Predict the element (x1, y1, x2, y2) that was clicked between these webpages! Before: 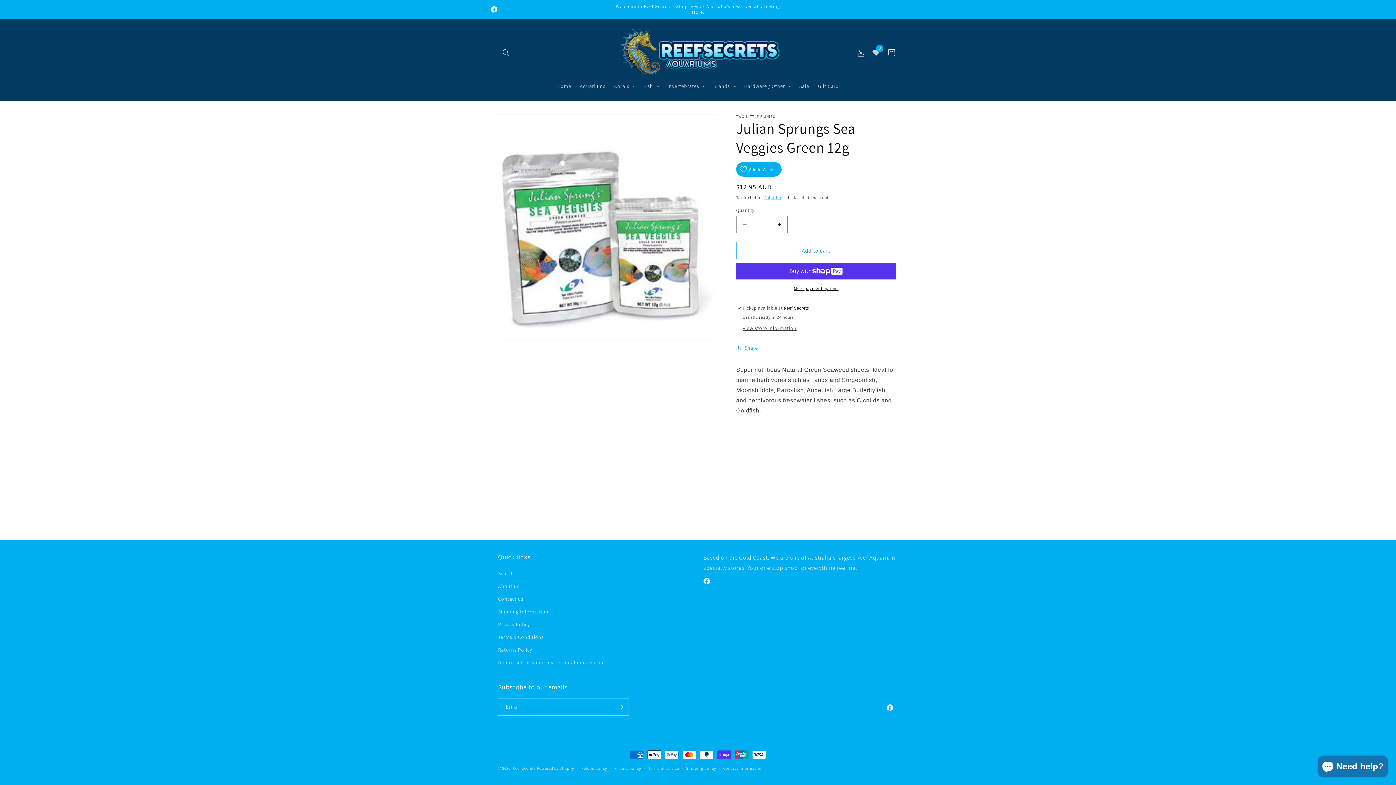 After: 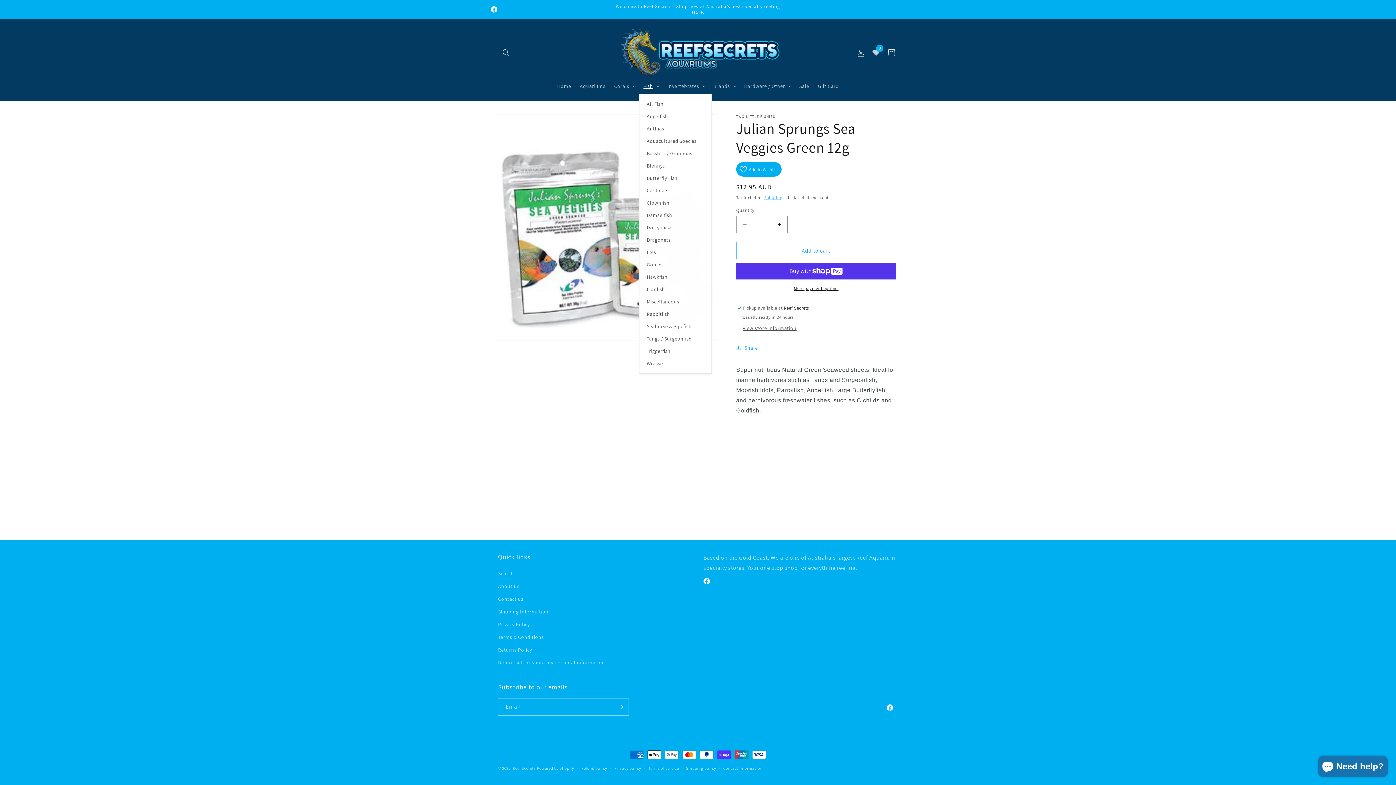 Action: bbox: (639, 78, 663, 93) label: Fish